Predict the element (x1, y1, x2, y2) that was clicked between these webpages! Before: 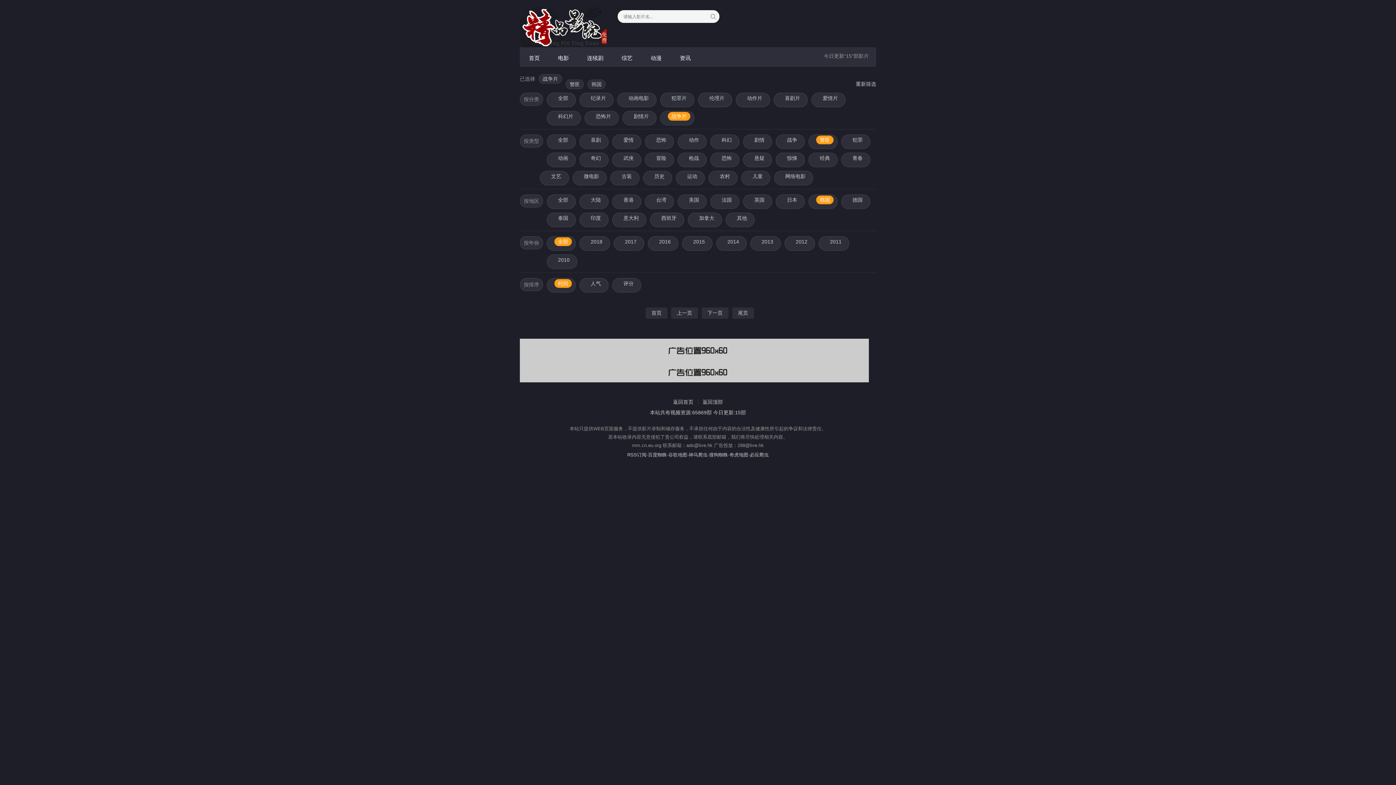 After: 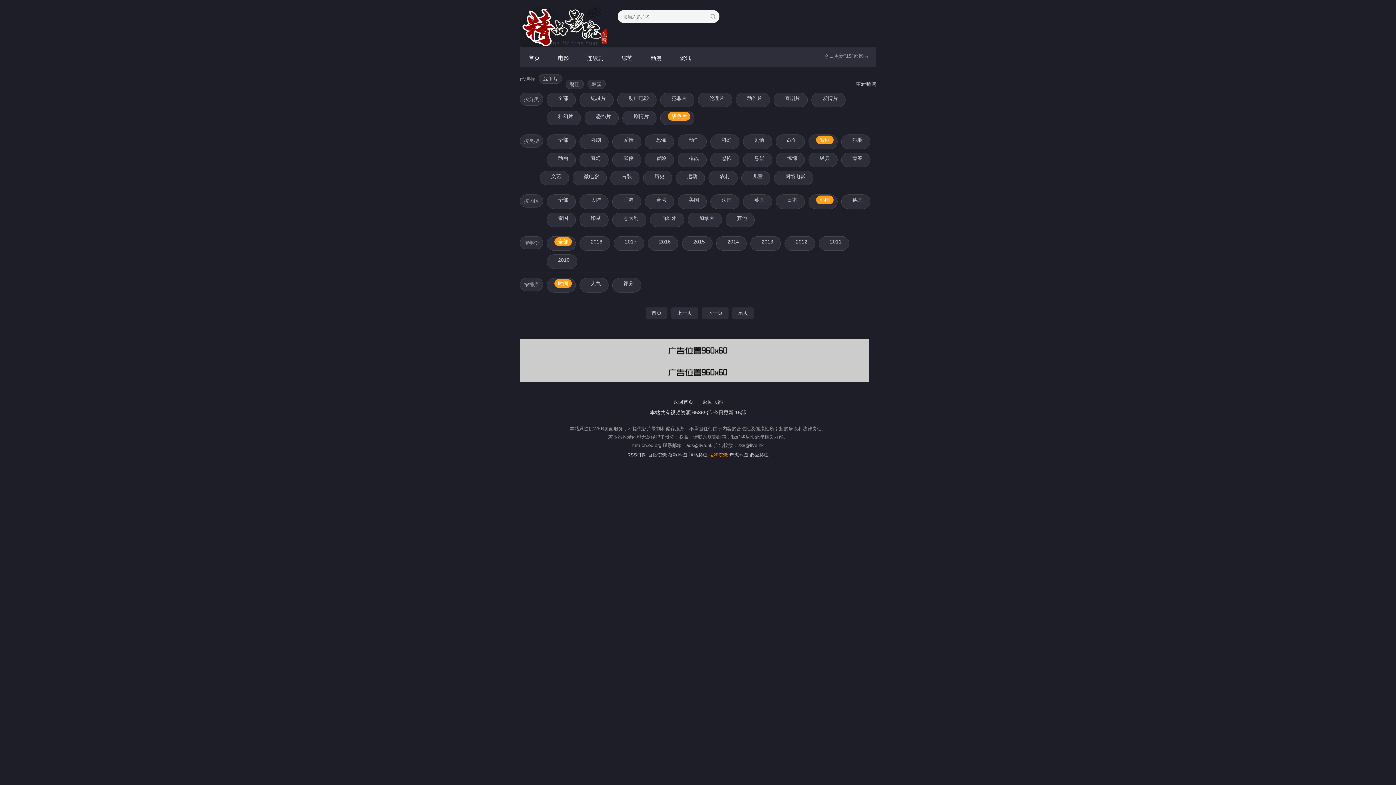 Action: label: 搜狗蜘蛛 bbox: (709, 452, 728, 457)